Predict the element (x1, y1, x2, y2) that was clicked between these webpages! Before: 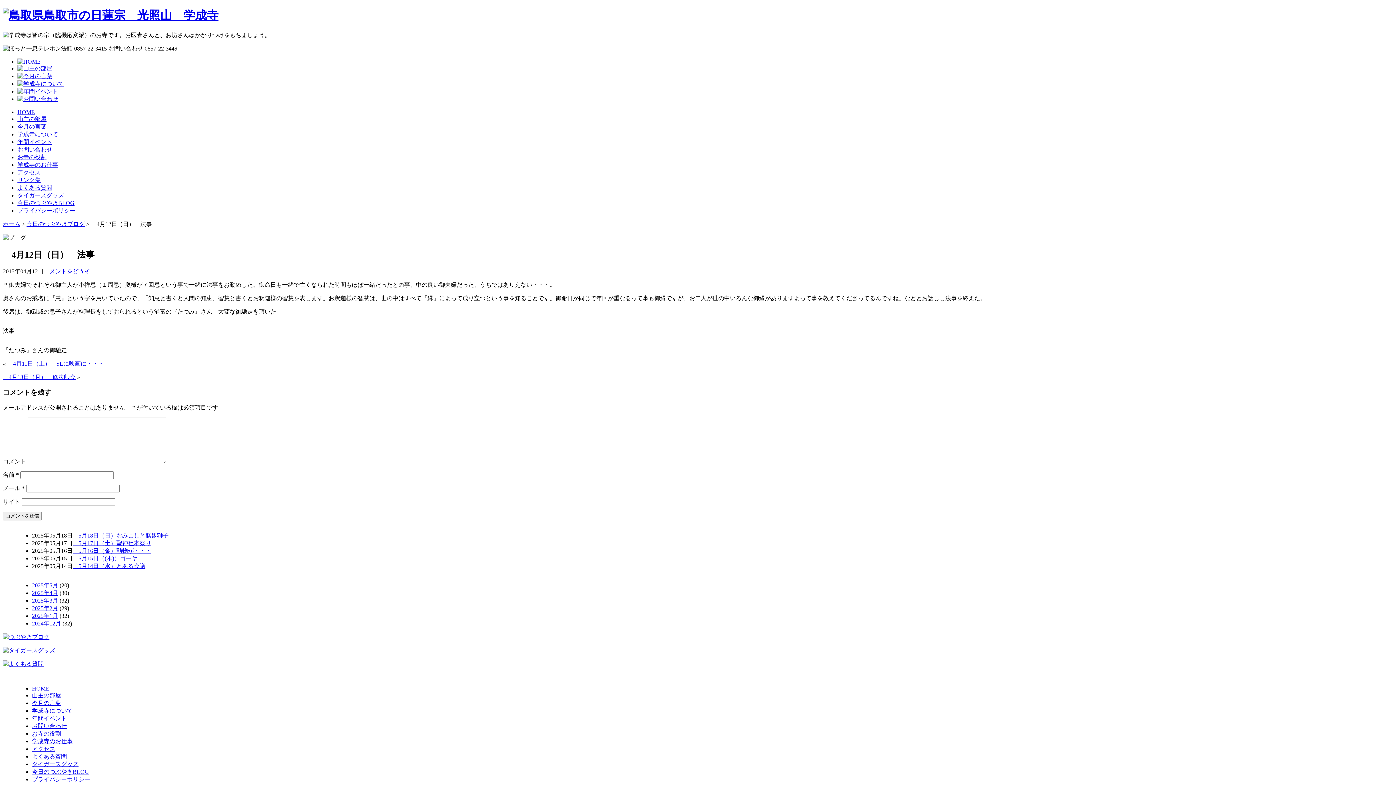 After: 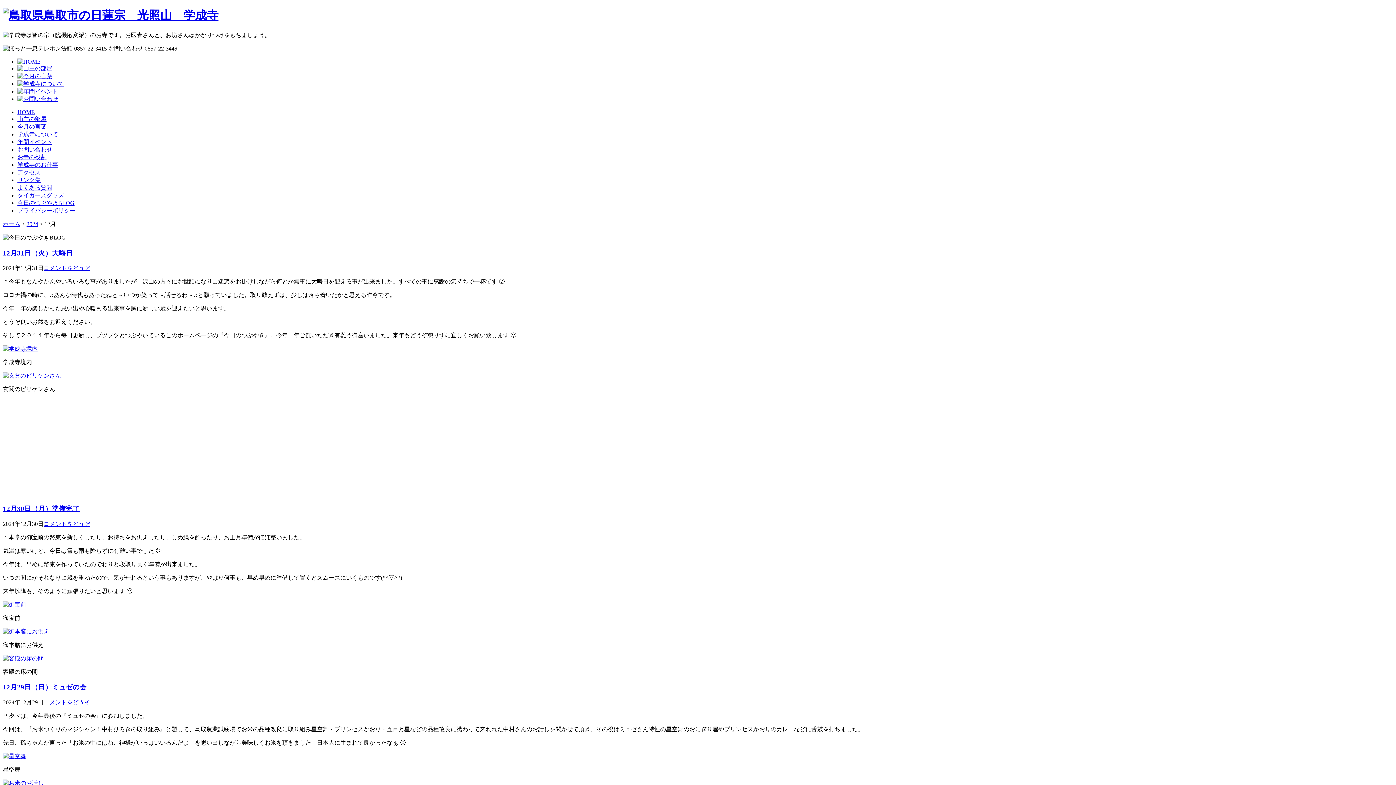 Action: bbox: (32, 620, 61, 626) label: 2024年12月